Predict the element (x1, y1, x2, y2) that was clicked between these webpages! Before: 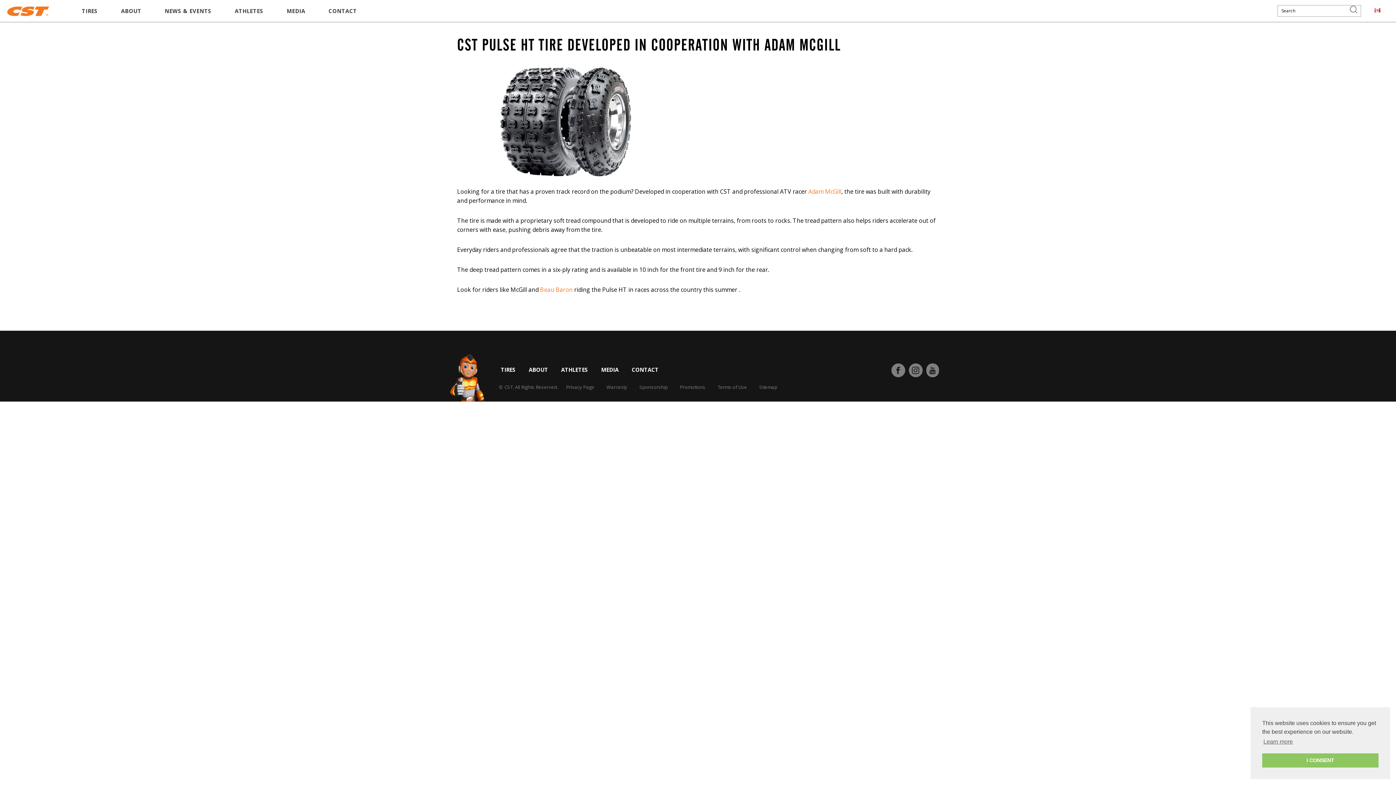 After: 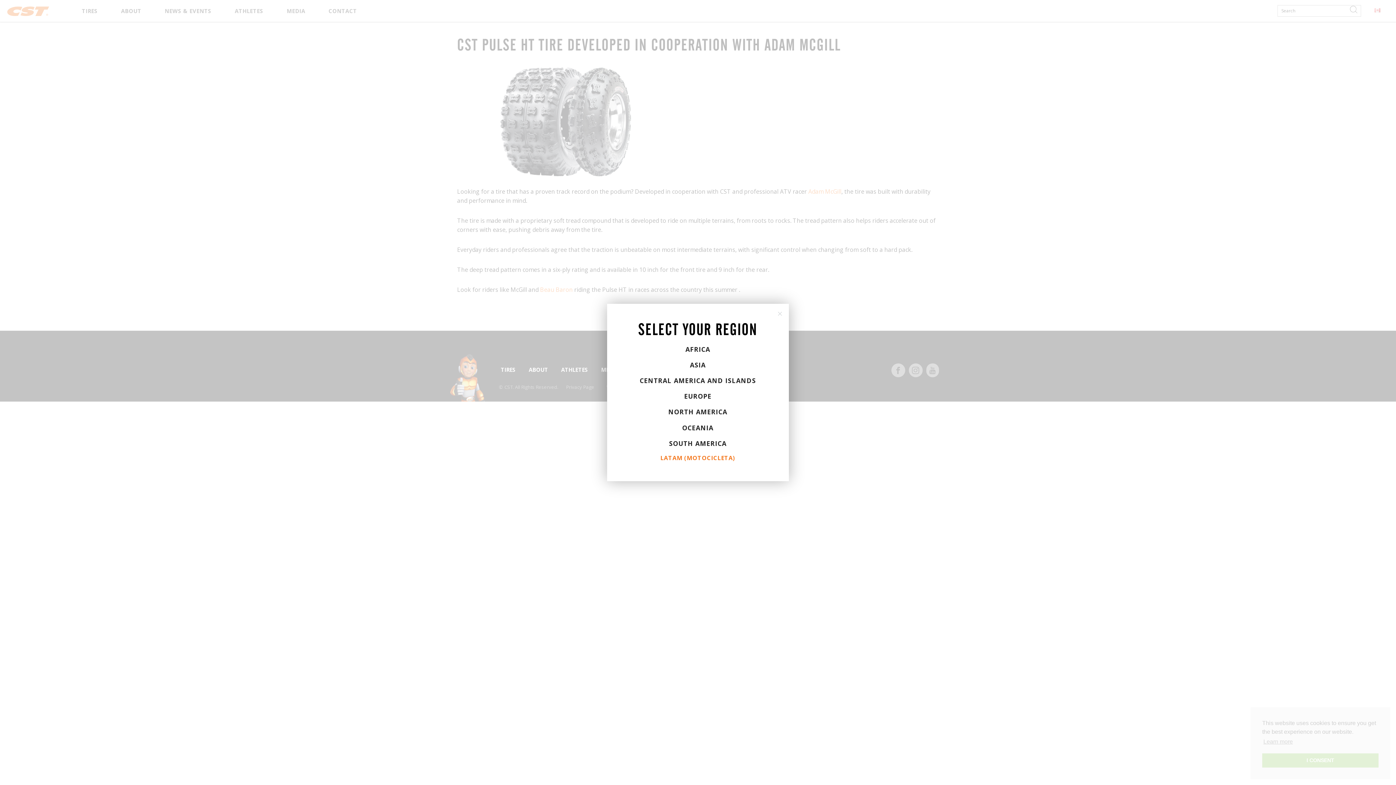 Action: bbox: (1374, 8, 1380, 12)